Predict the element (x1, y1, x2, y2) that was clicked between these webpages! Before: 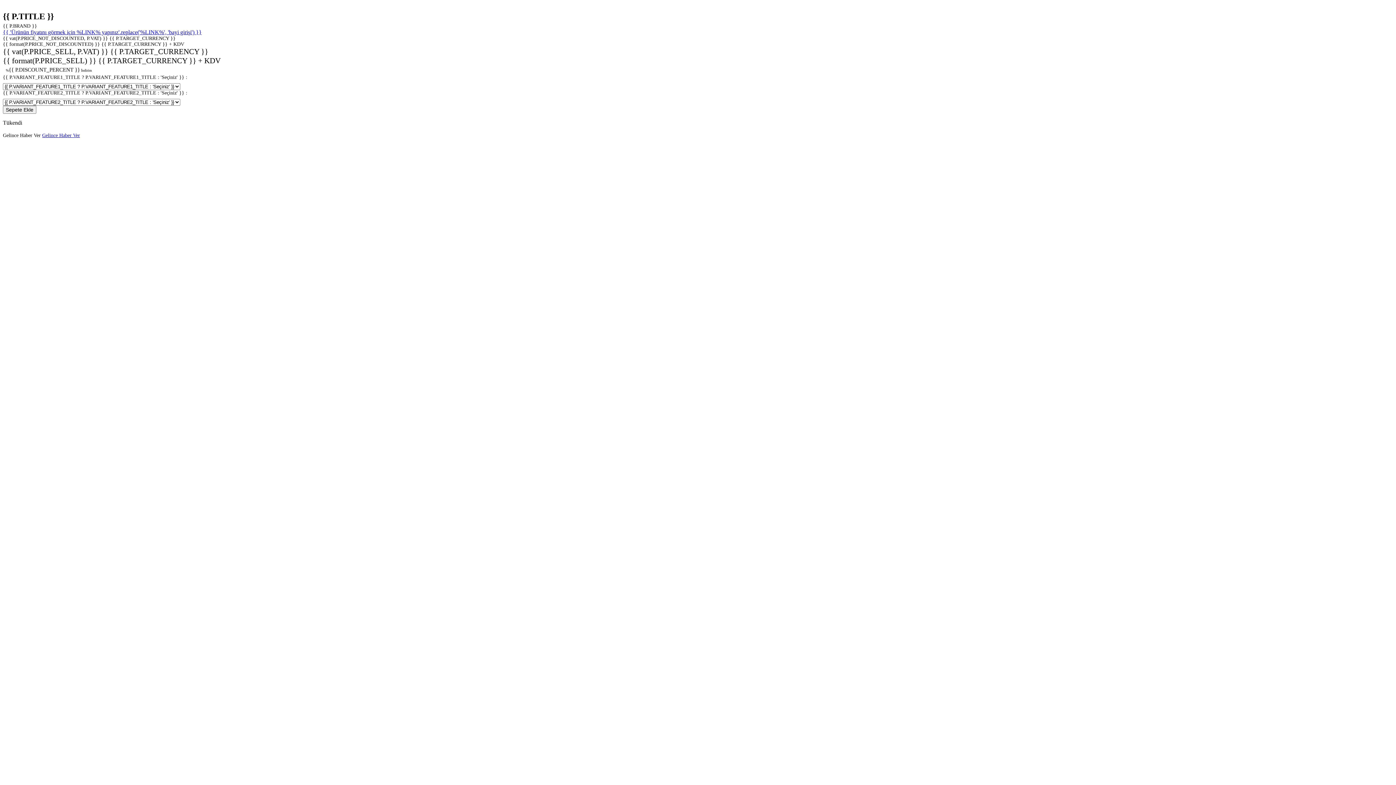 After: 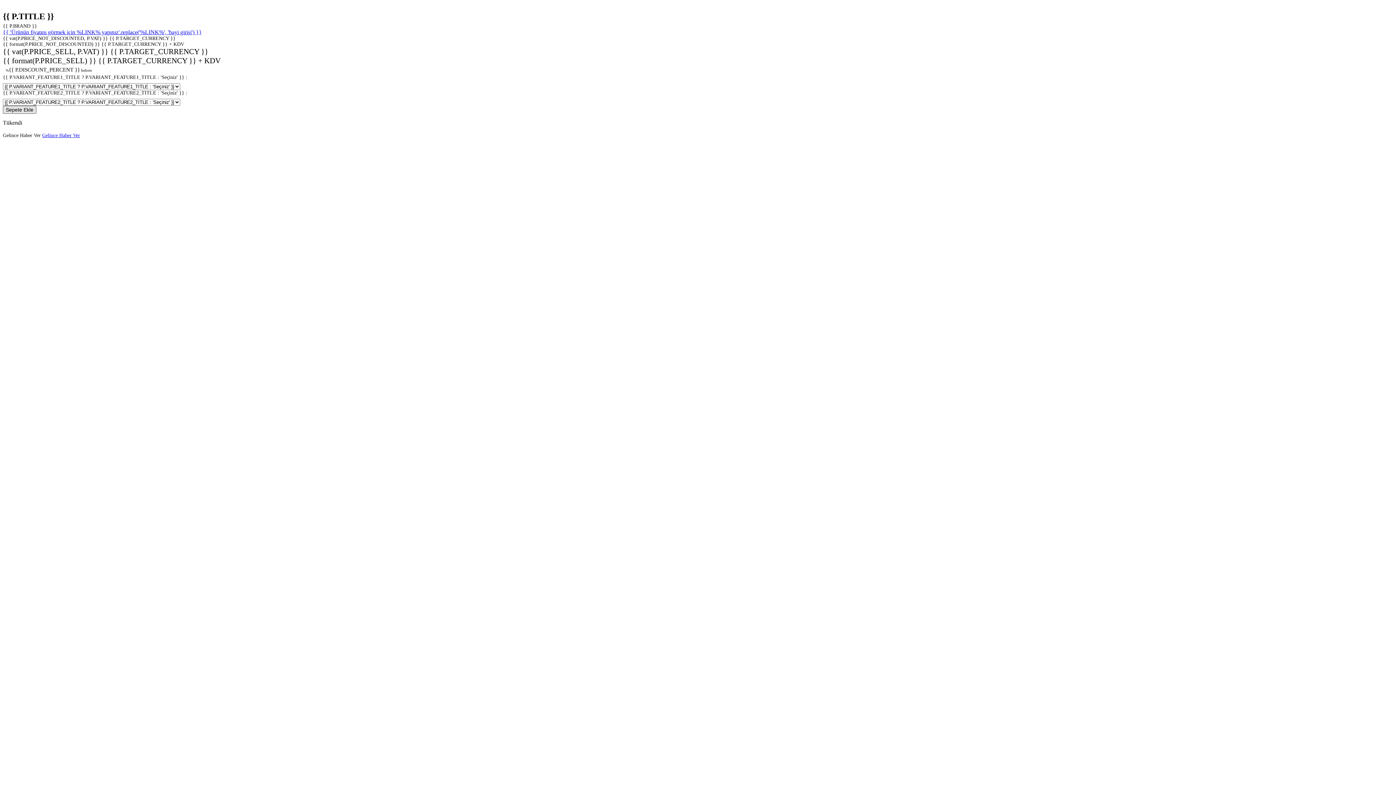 Action: bbox: (2, 105, 36, 113) label: Sepete Ekle